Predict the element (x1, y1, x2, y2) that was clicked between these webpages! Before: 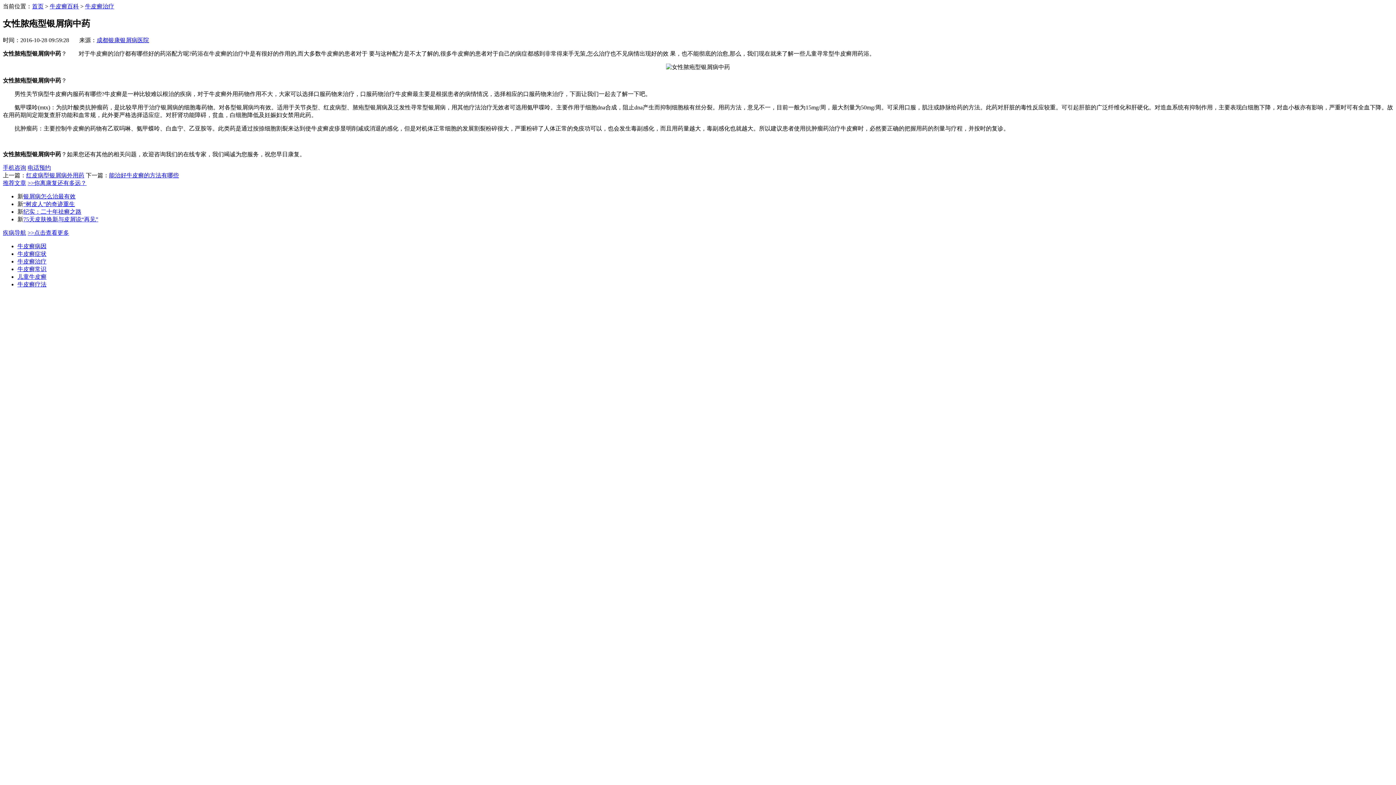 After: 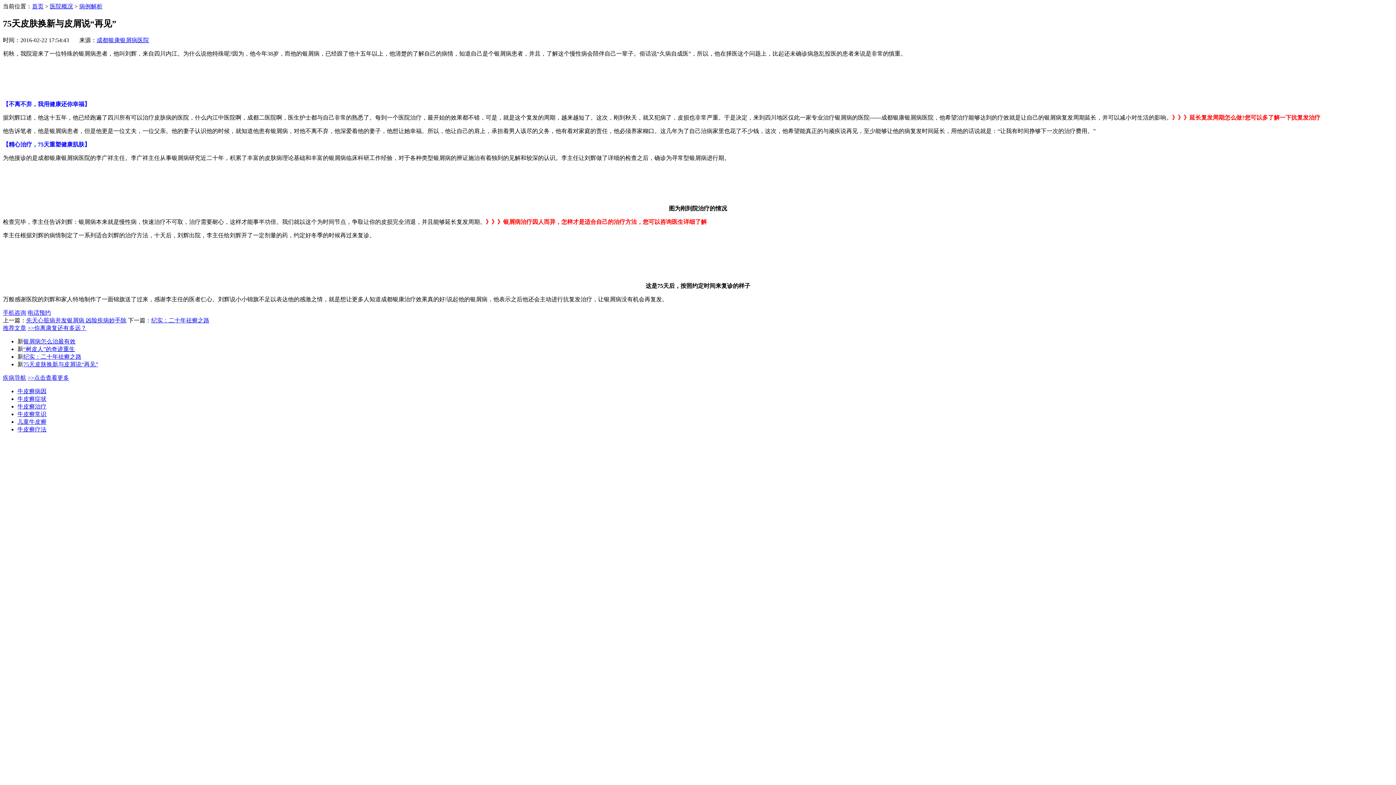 Action: bbox: (23, 216, 98, 222) label: 75天皮肤换新与皮屑说“再见”